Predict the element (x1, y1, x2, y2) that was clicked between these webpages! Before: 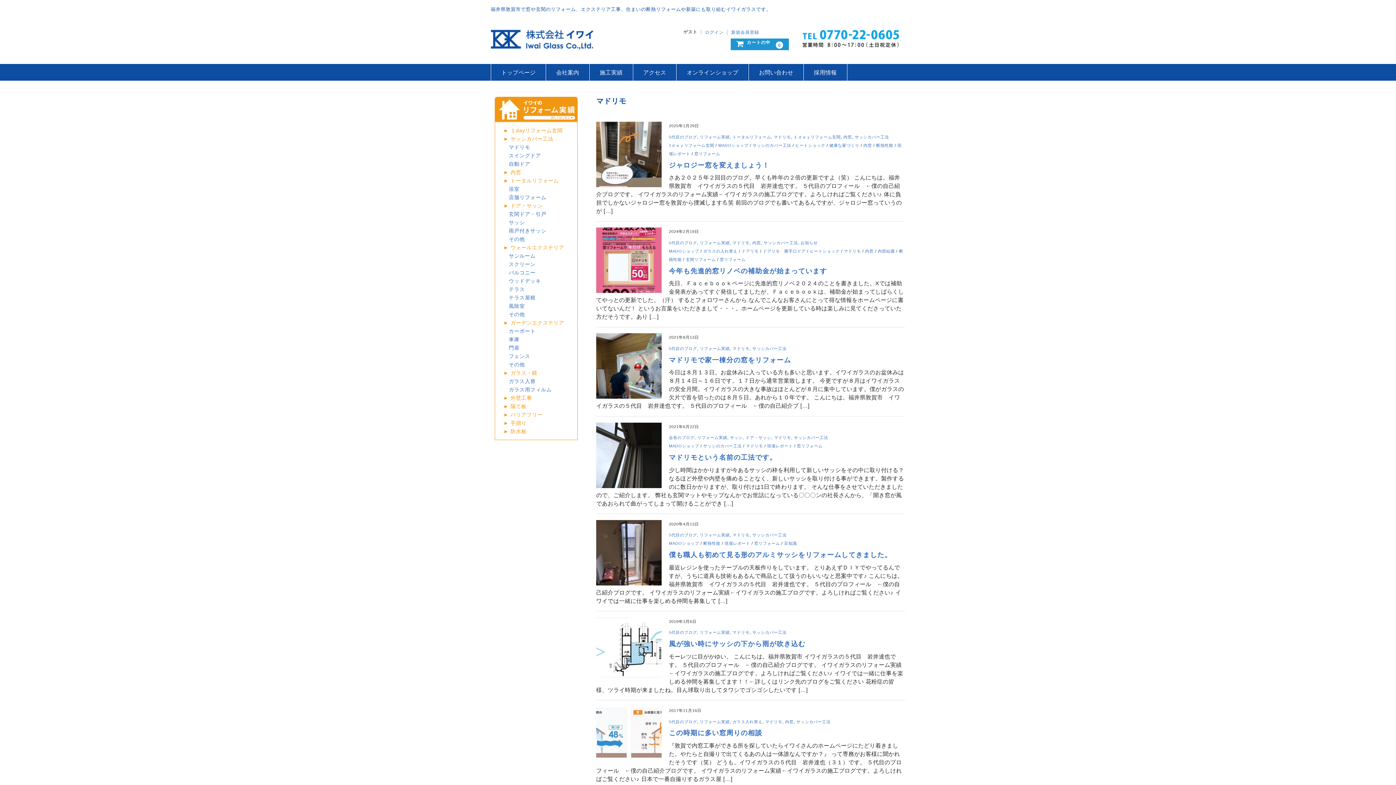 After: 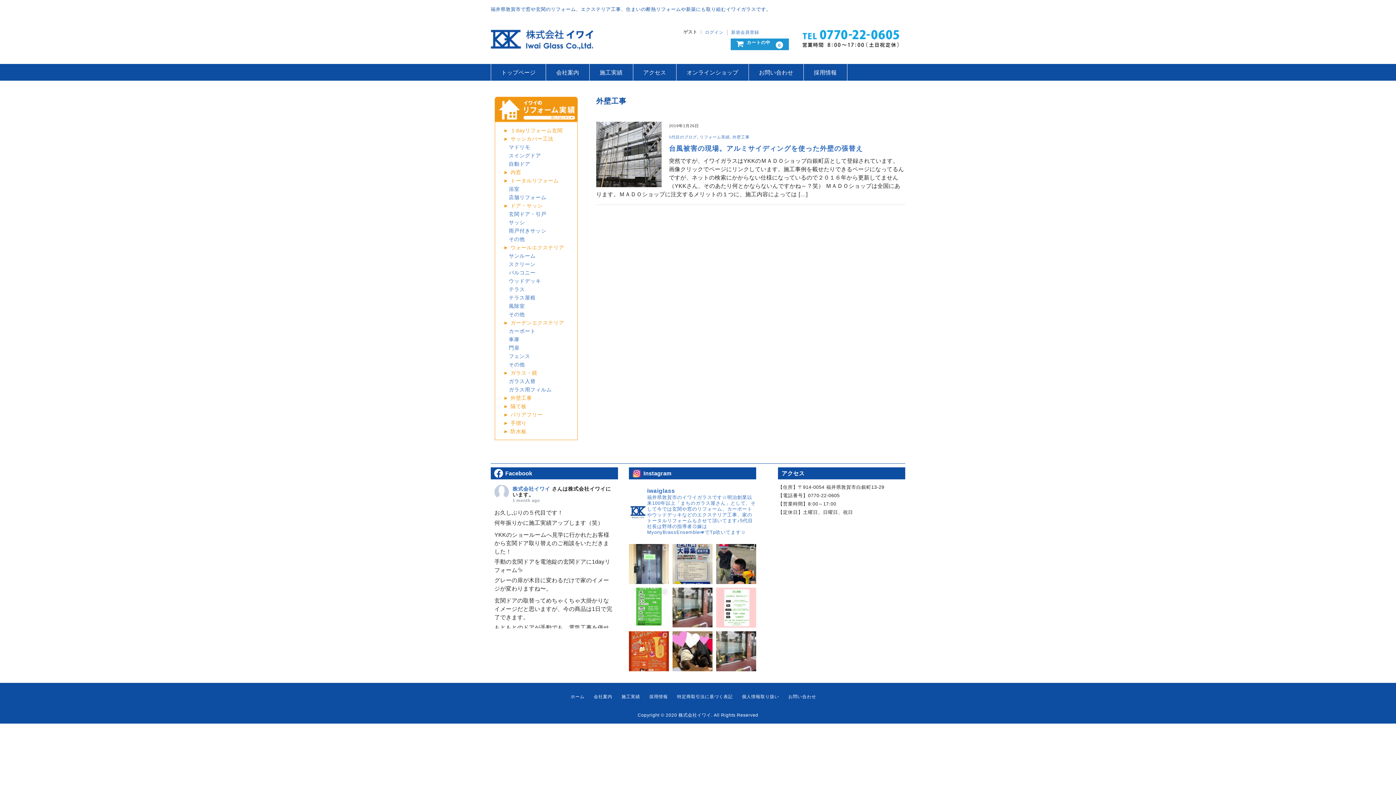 Action: label: ► 外壁工事 bbox: (503, 395, 532, 400)